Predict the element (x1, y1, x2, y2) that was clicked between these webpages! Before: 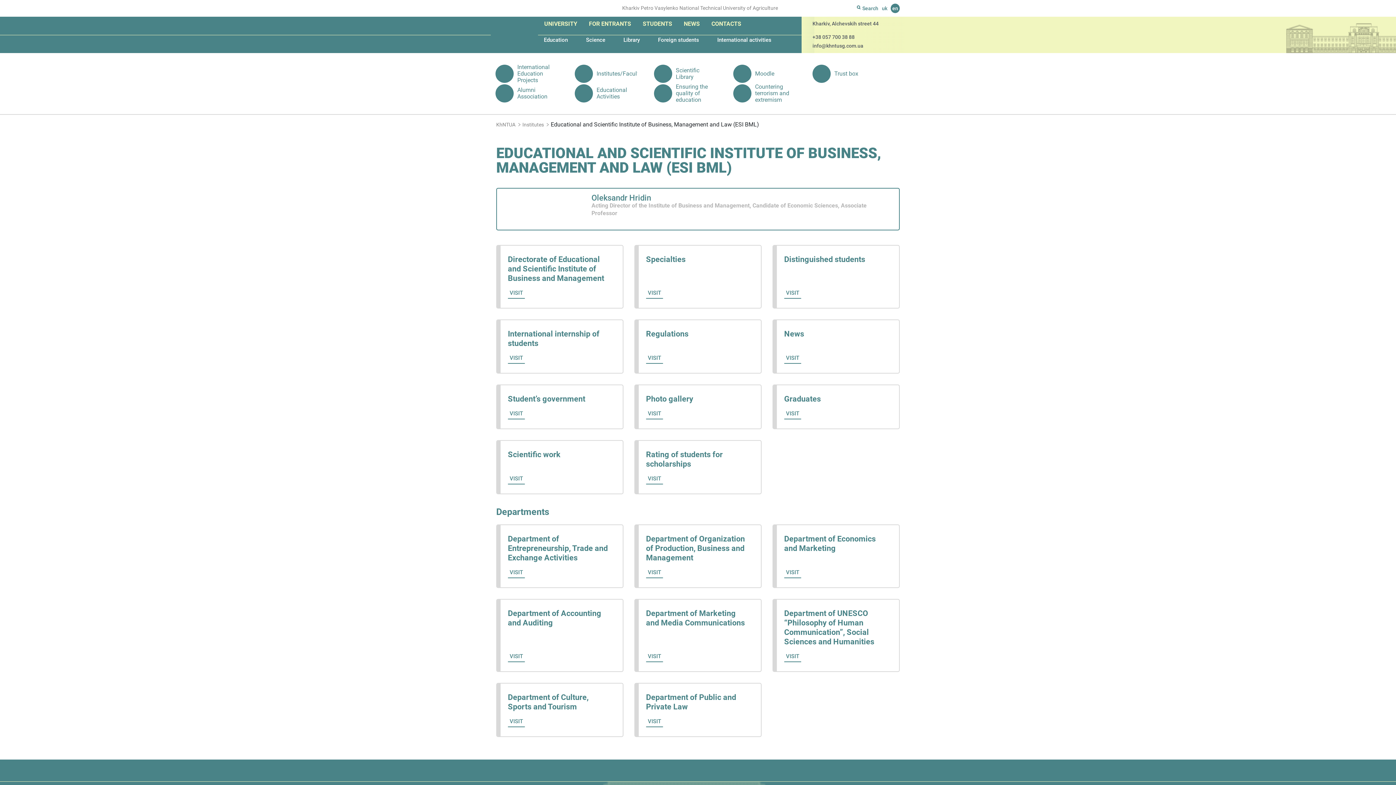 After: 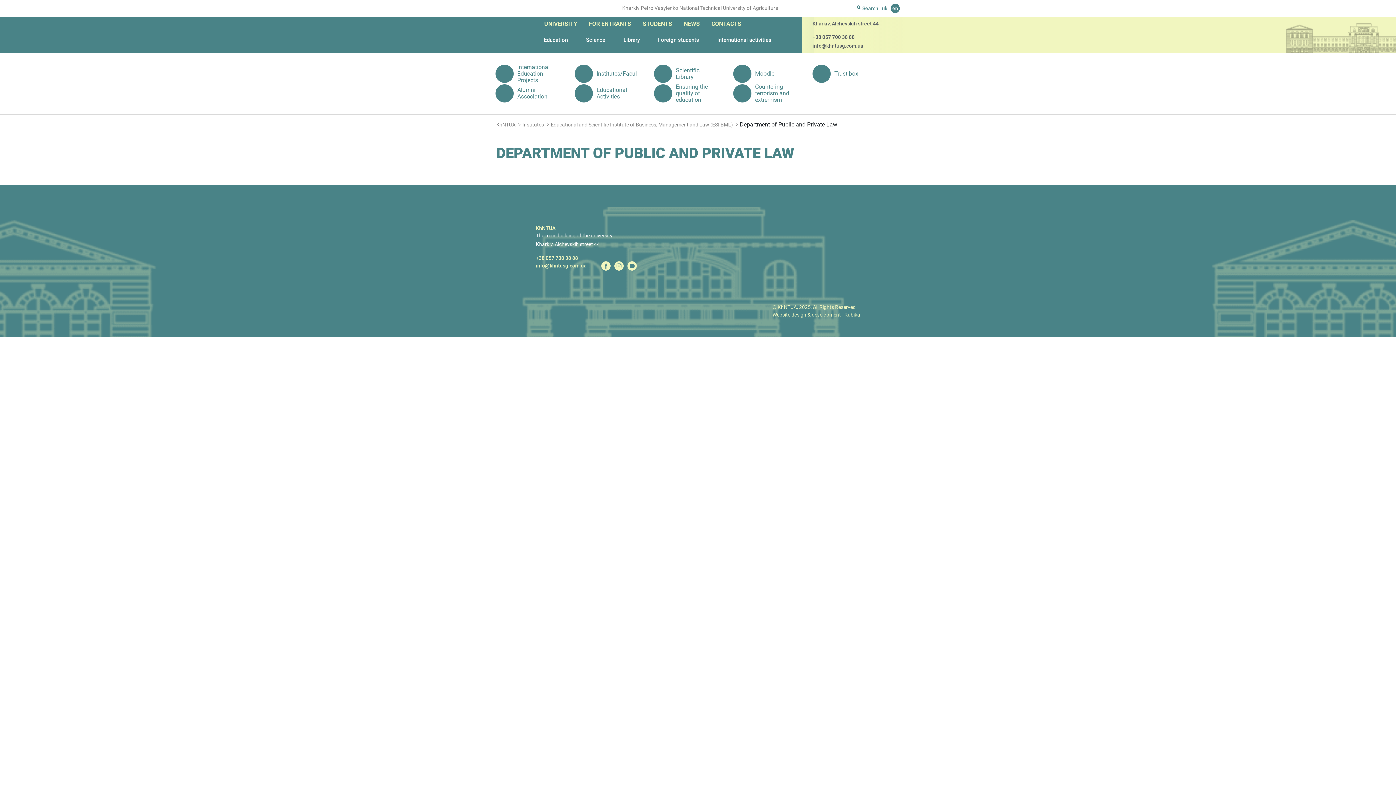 Action: bbox: (634, 683, 761, 737) label: Department of Public and Private Law

VISIT